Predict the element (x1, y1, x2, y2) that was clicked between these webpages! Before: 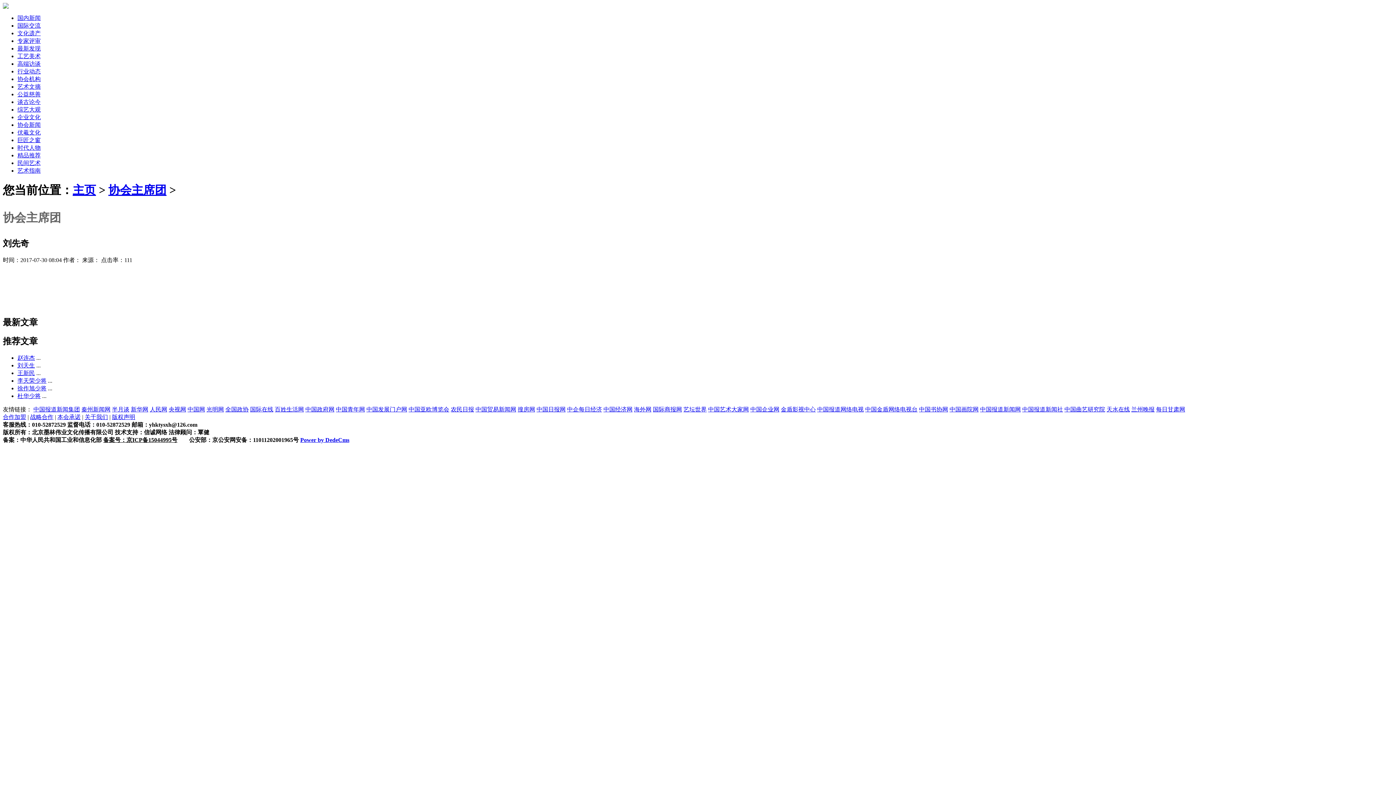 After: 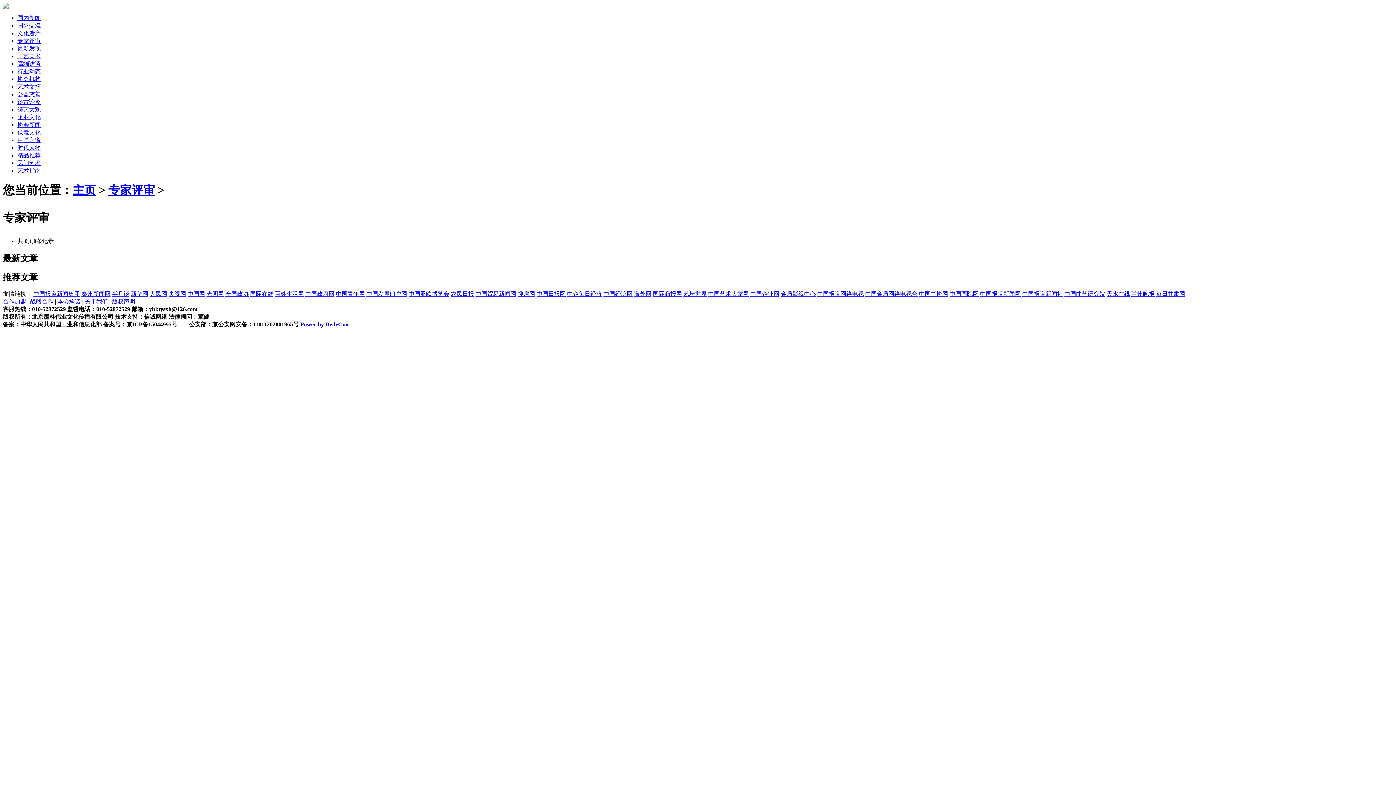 Action: label: 专家评审 bbox: (17, 37, 40, 44)